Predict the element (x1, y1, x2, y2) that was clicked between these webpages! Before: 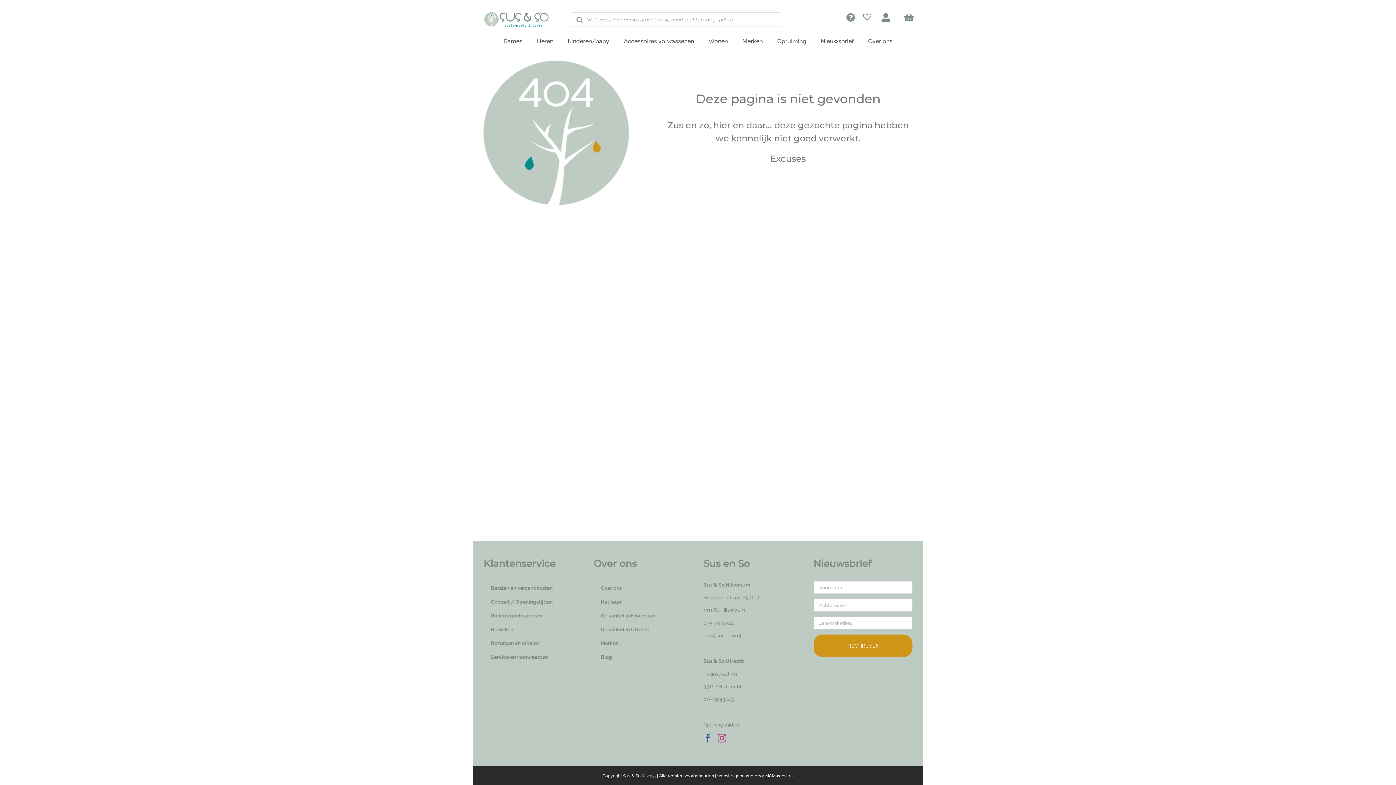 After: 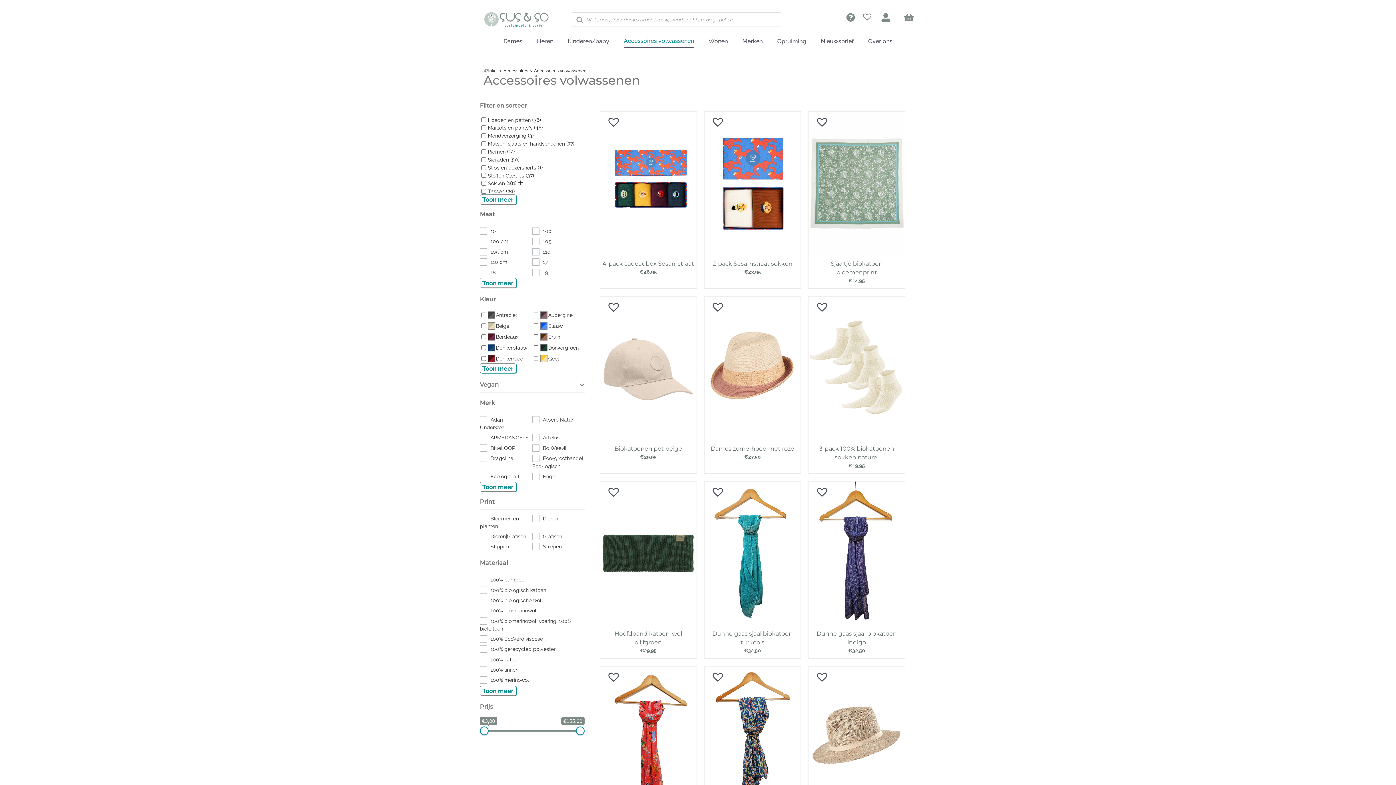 Action: label: Accessoires volwassenen bbox: (624, 35, 694, 47)